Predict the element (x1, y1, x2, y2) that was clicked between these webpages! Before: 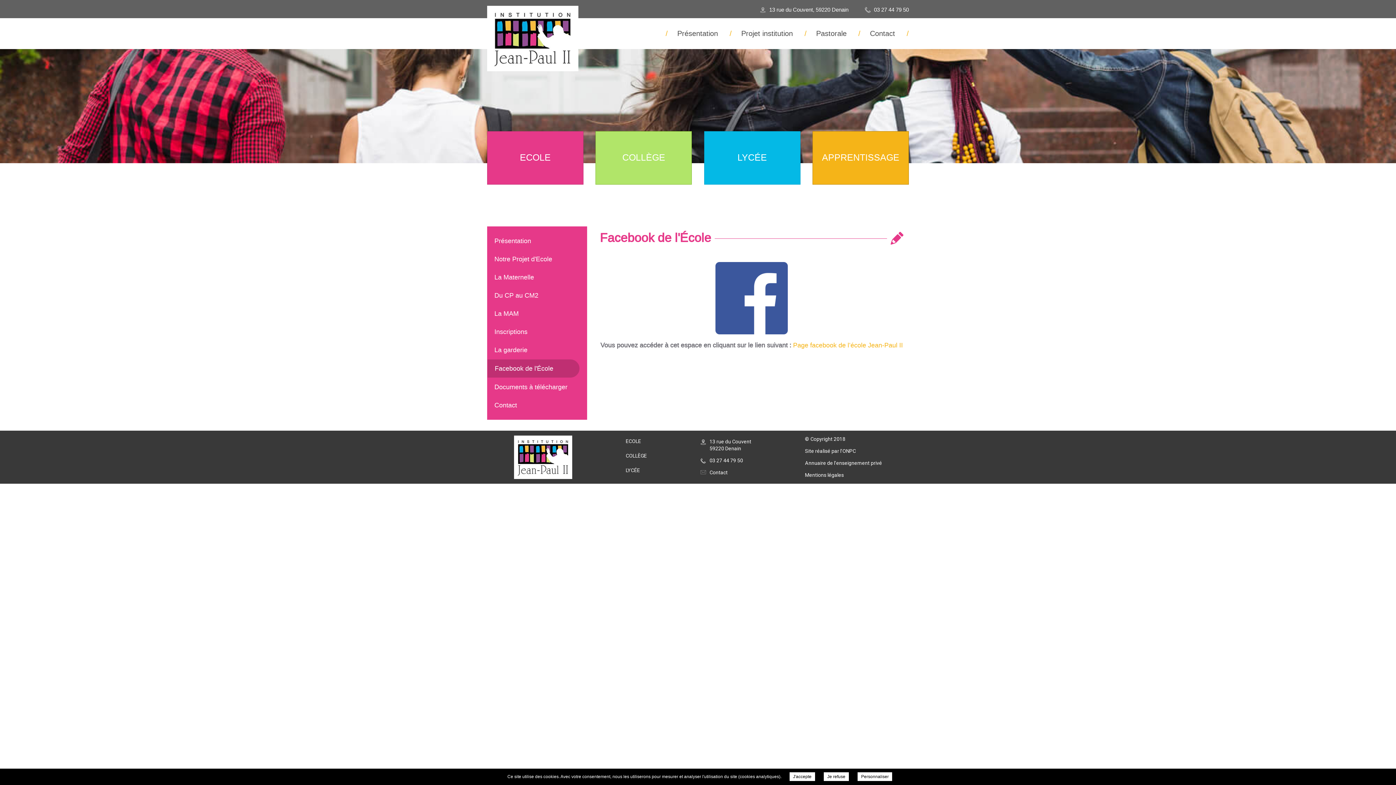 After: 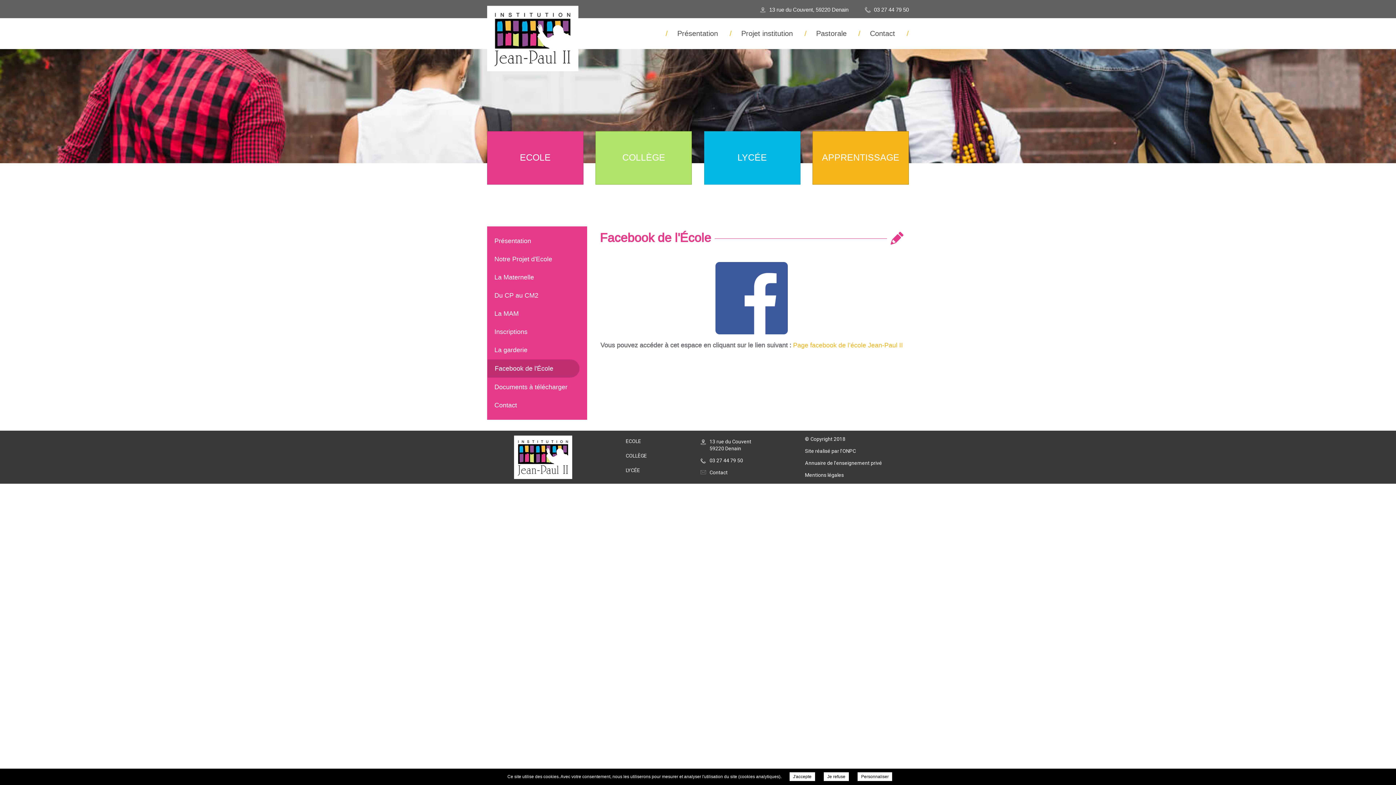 Action: label: Facebook de l'École bbox: (487, 359, 580, 378)